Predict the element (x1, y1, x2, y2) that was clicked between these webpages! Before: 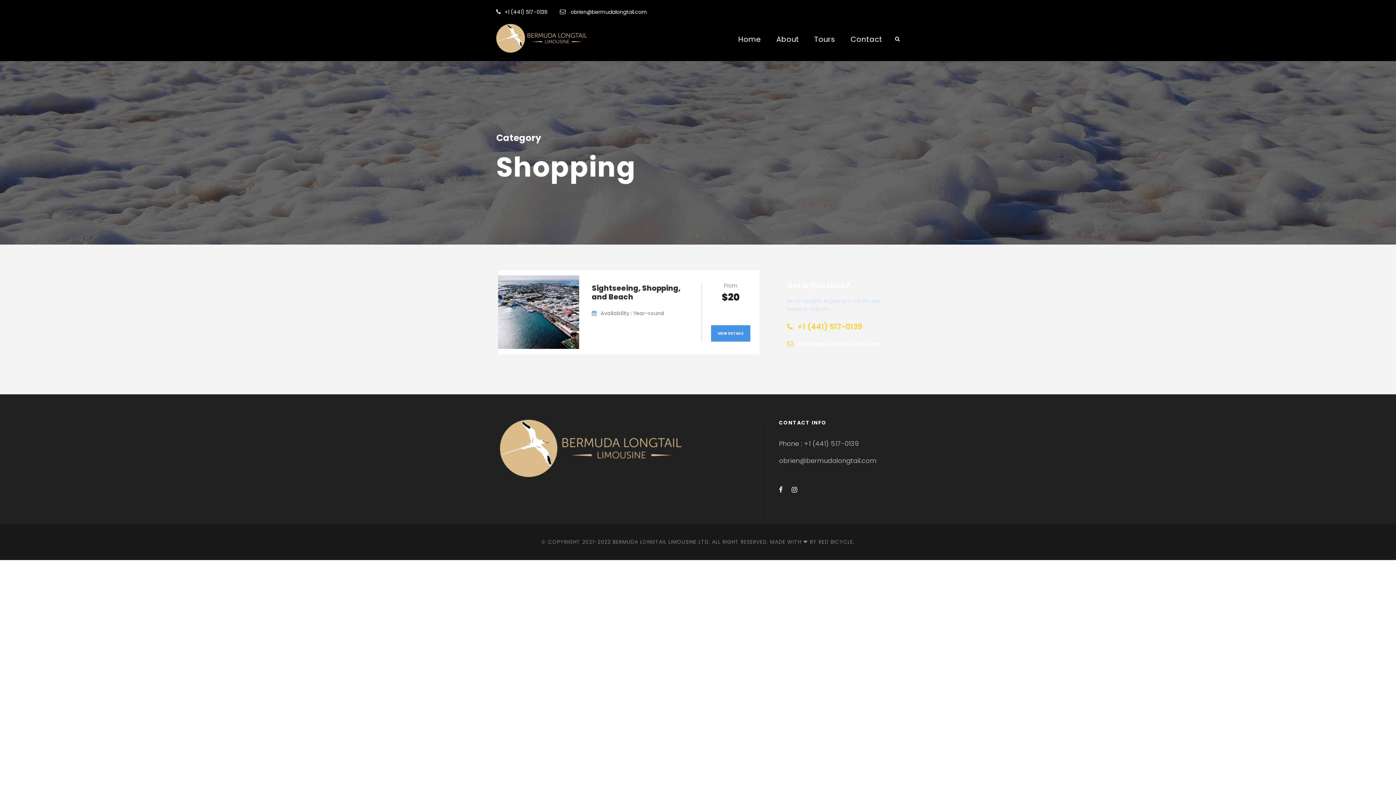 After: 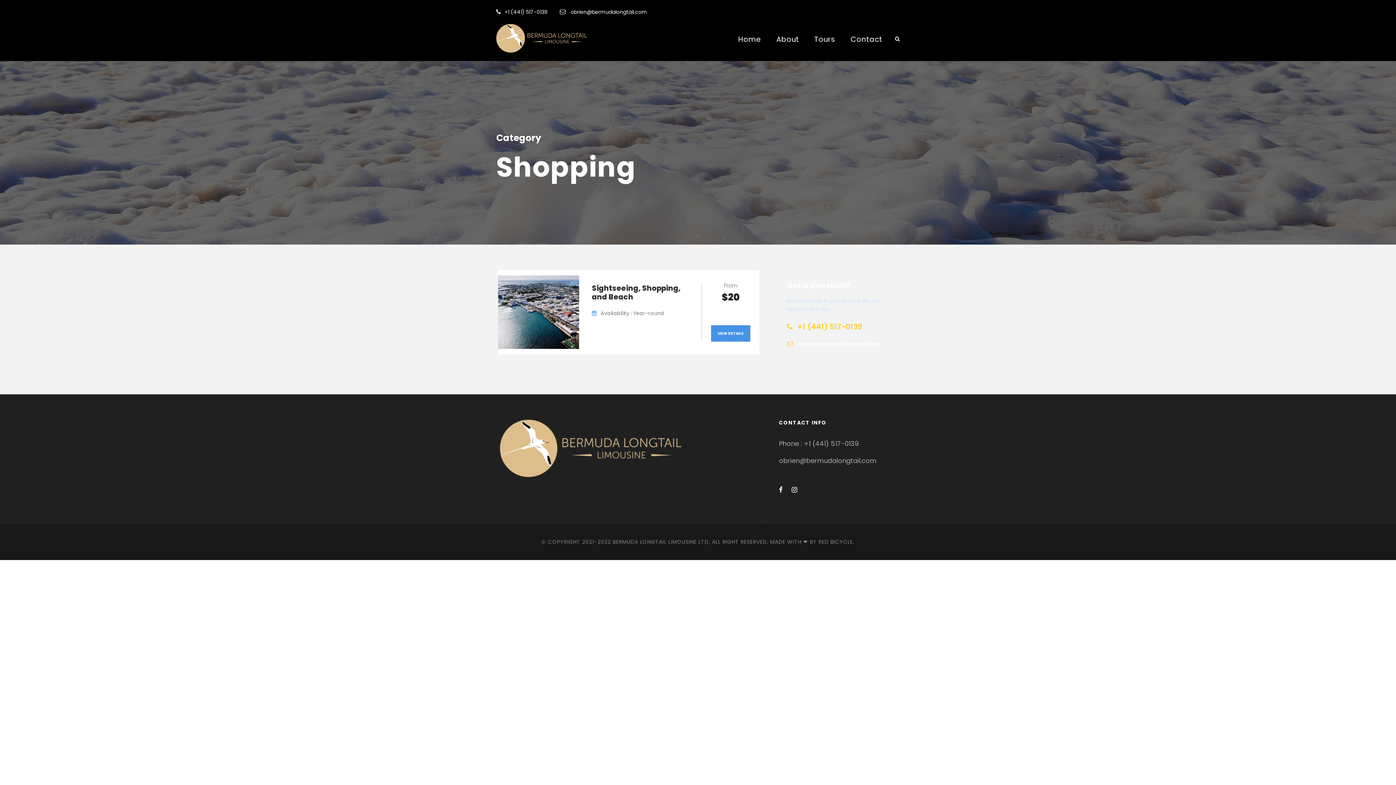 Action: bbox: (504, 8, 547, 15) label: +1 (441) 517-0139